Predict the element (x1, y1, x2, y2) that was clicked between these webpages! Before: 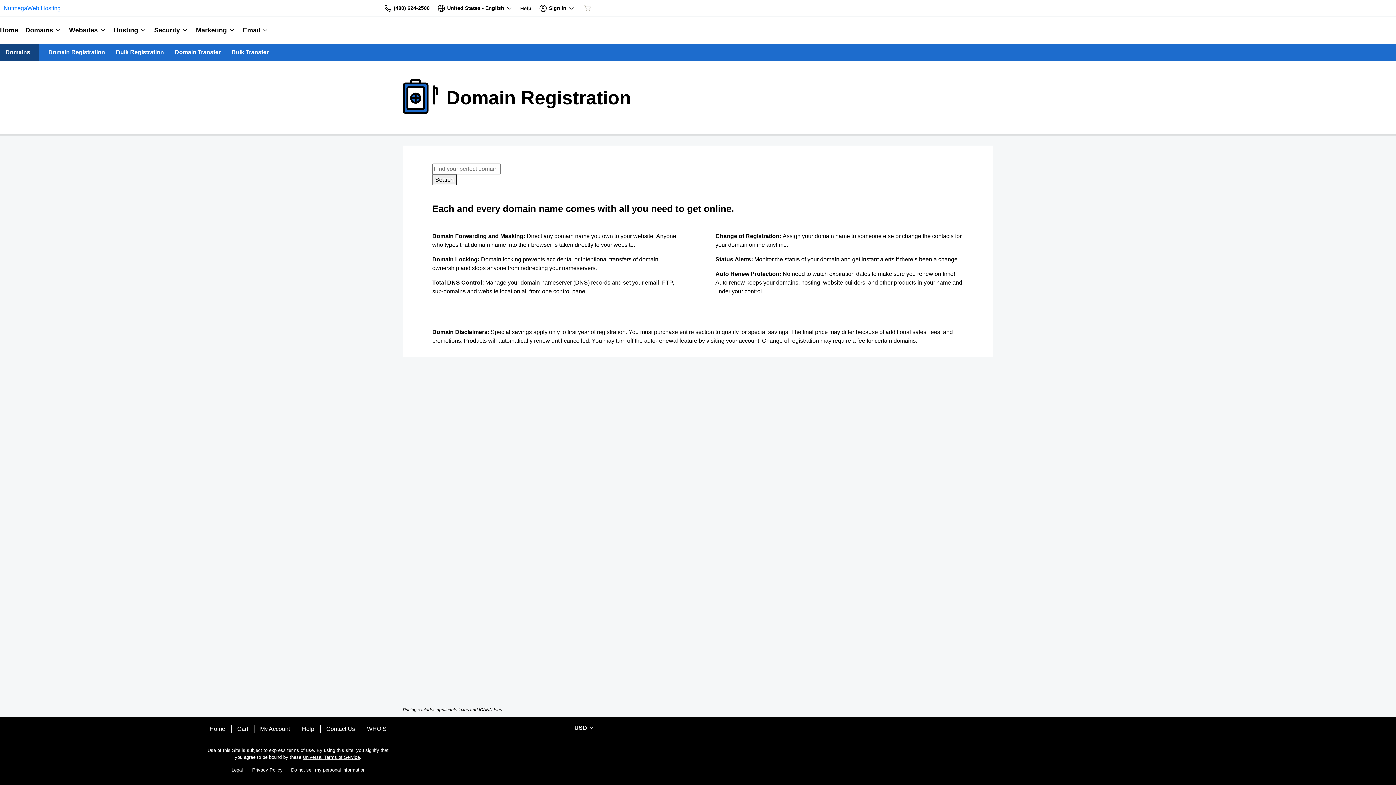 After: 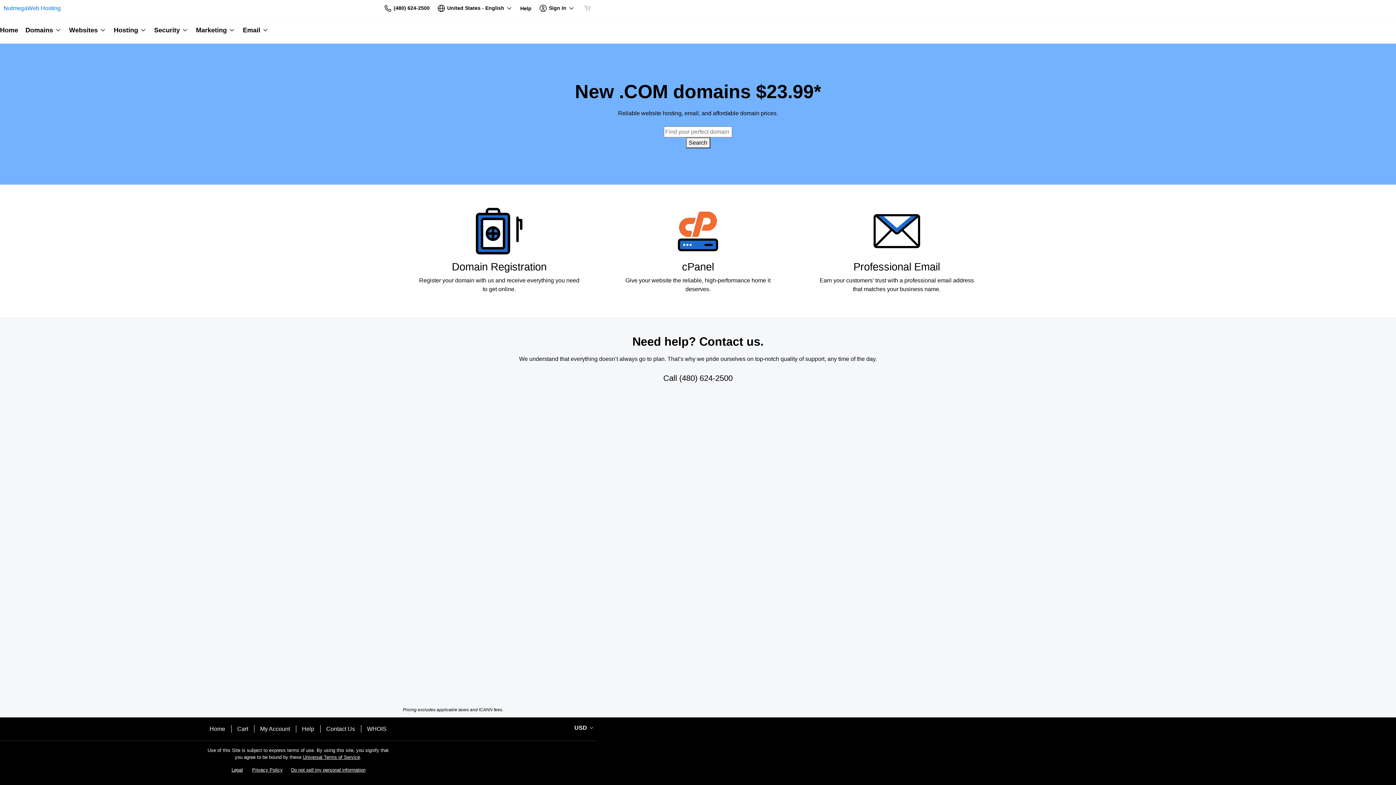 Action: bbox: (0, 16, 21, 43) label: Home